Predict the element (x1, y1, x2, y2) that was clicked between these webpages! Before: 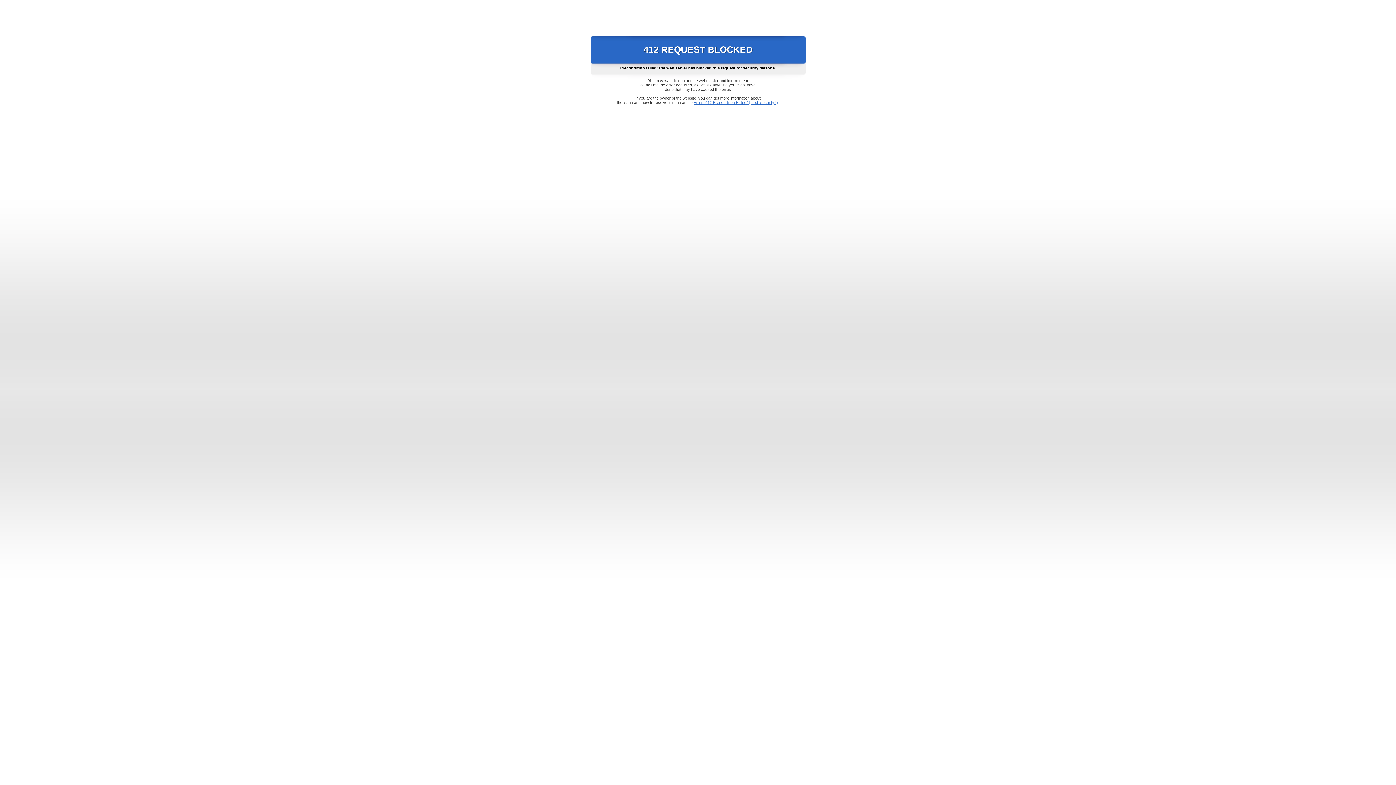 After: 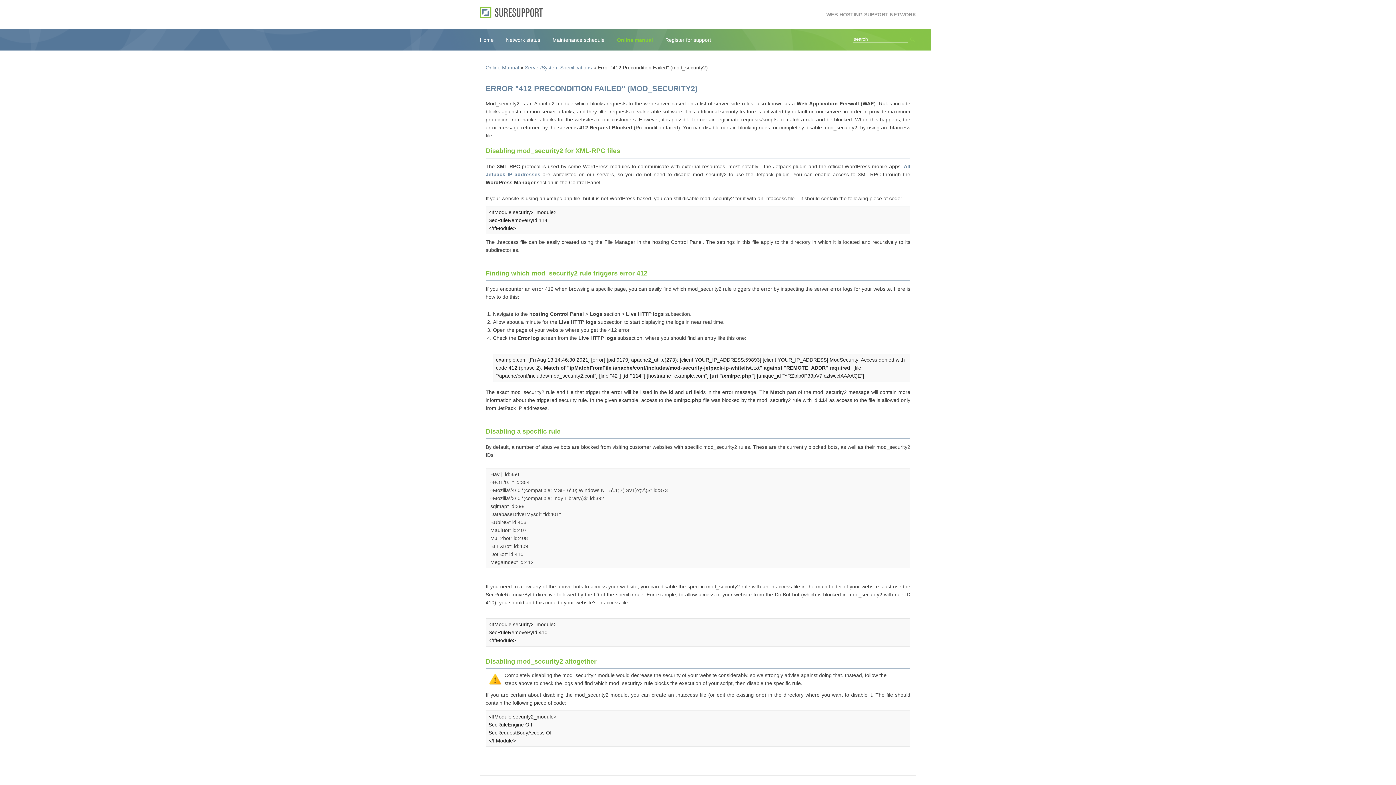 Action: label: Error "412 Precondition Failed" (mod_security2) bbox: (693, 100, 778, 104)